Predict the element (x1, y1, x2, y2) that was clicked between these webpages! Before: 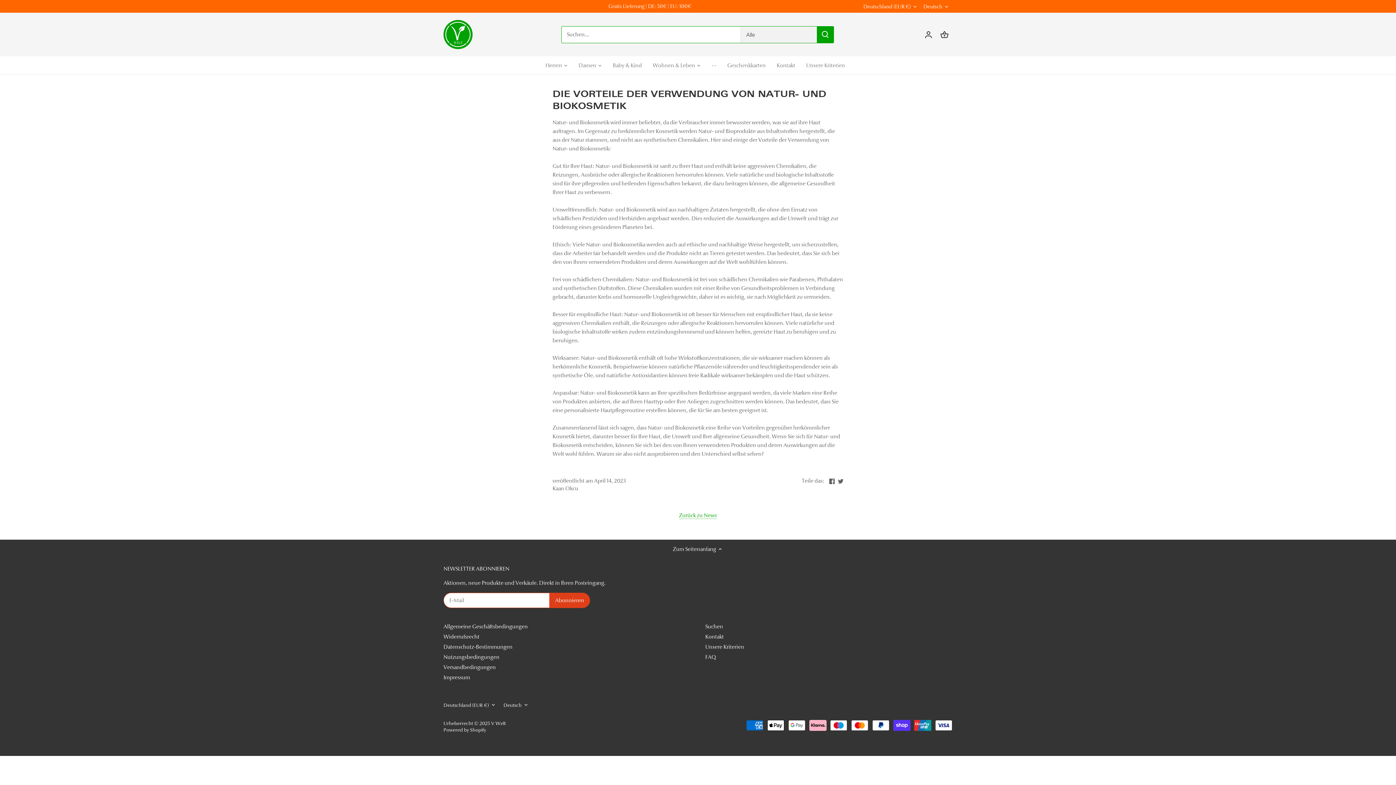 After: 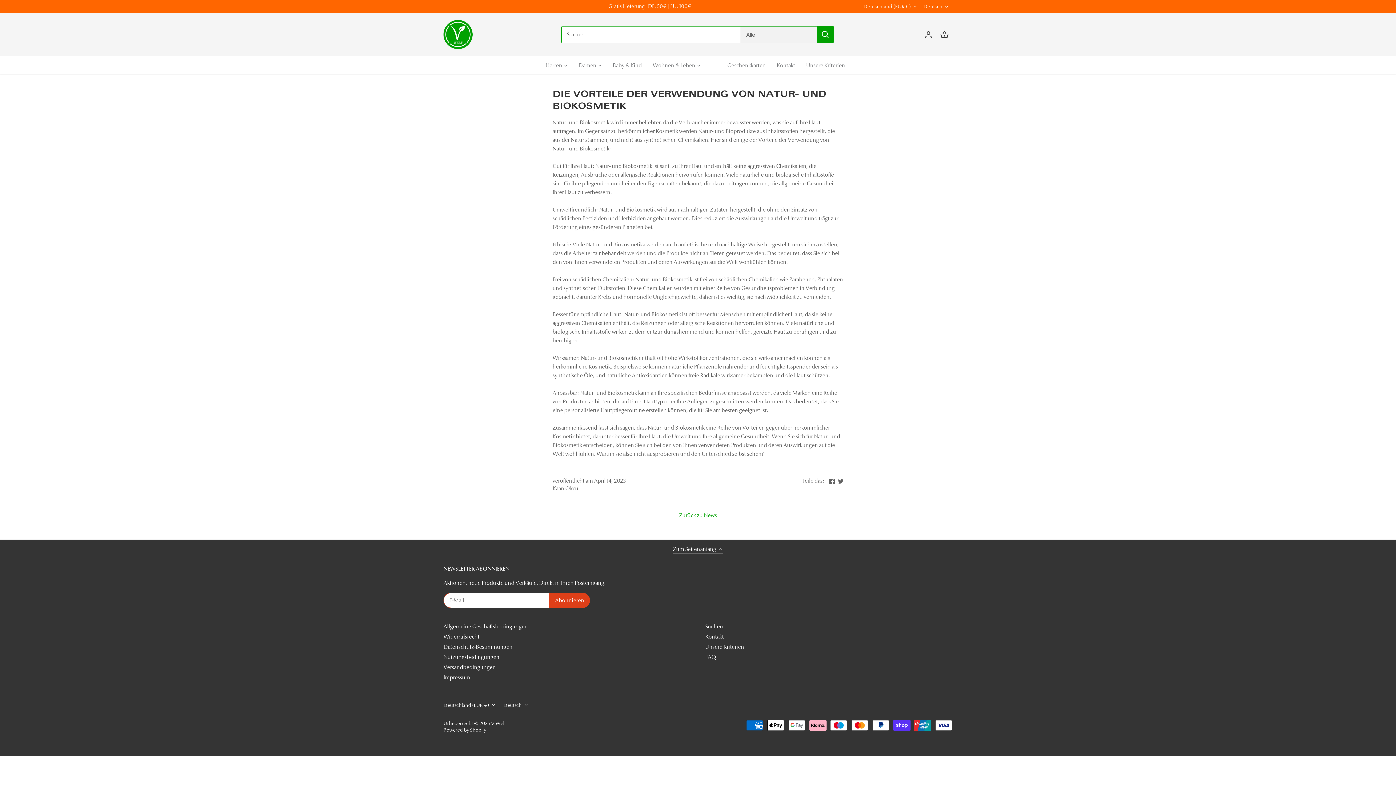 Action: bbox: (673, 545, 723, 553) label: Zum Seitenanfang 